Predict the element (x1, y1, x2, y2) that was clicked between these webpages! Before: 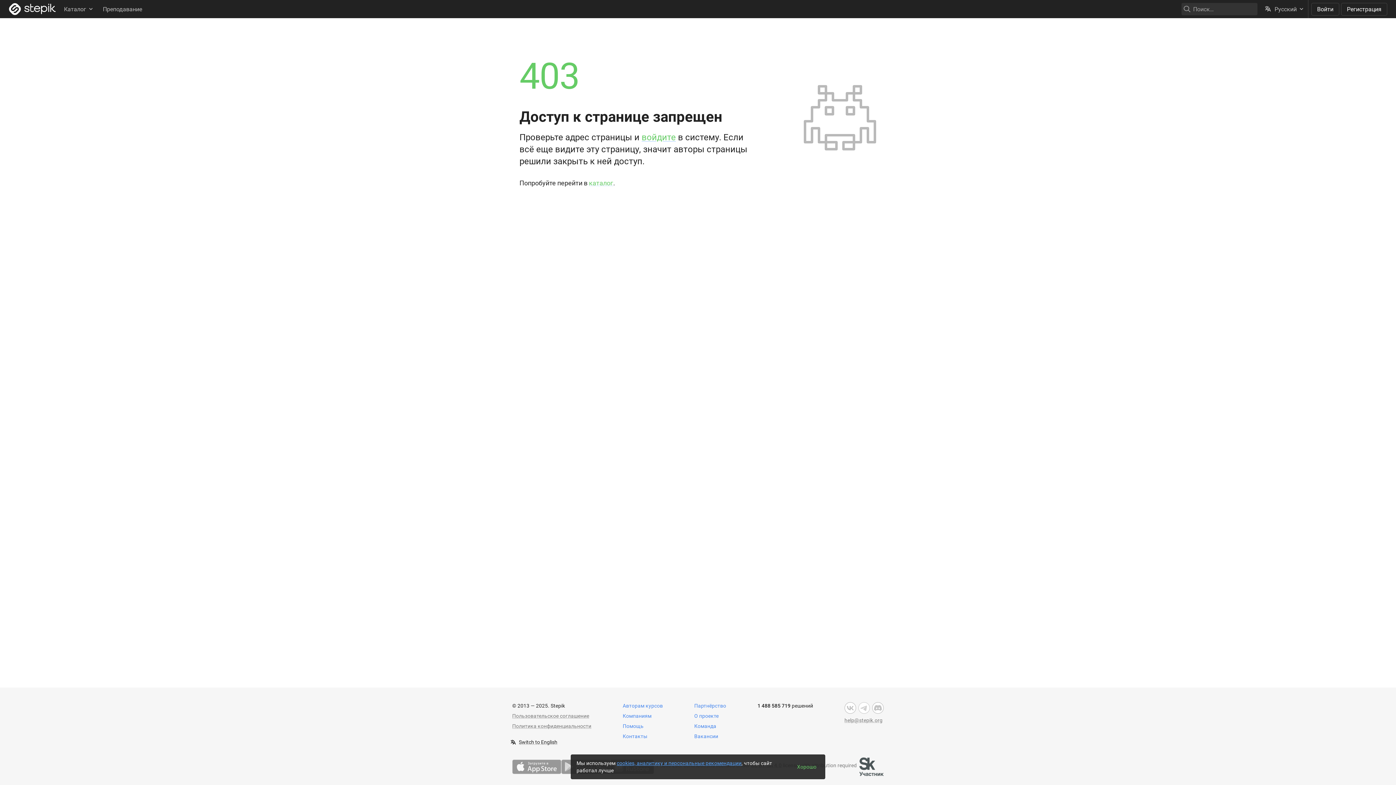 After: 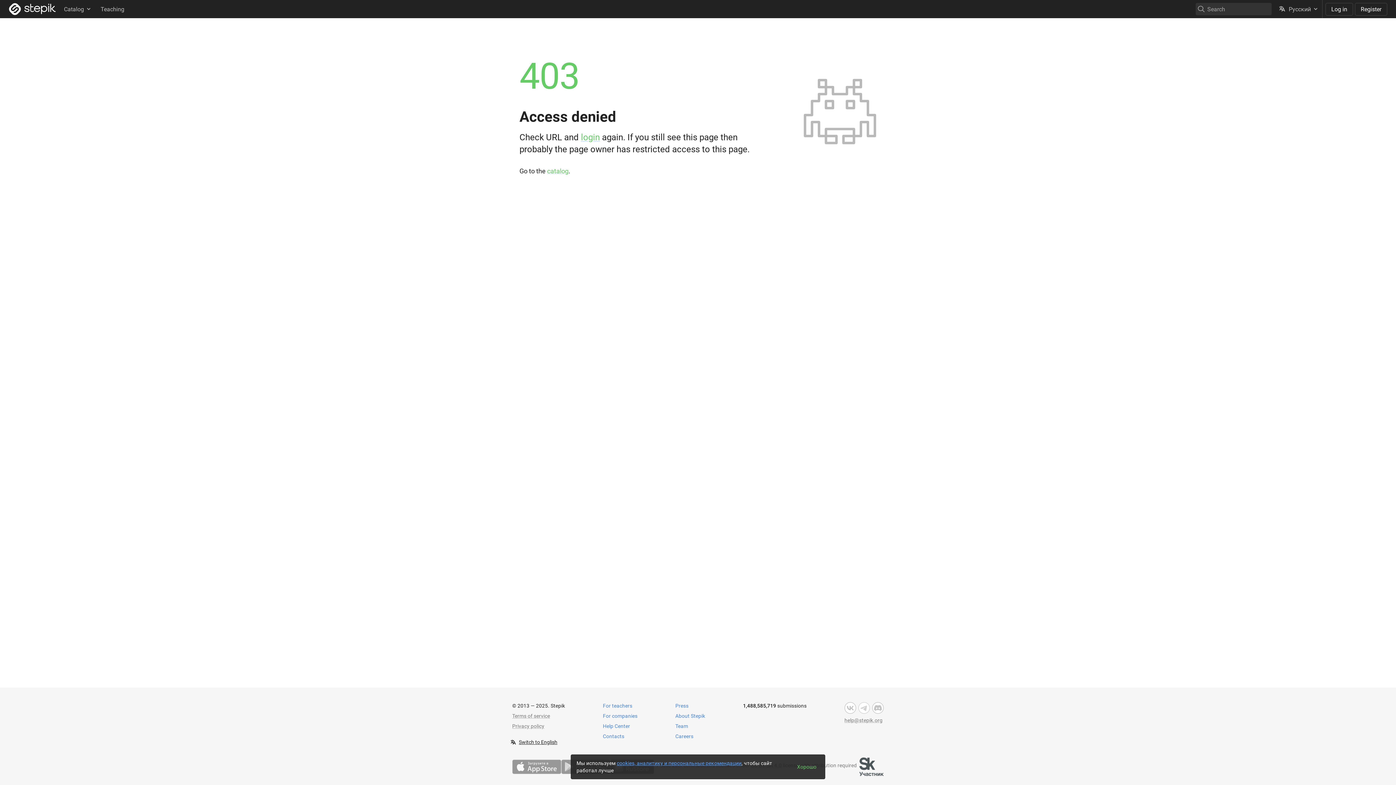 Action: label: Switch to English bbox: (512, 740, 557, 745)